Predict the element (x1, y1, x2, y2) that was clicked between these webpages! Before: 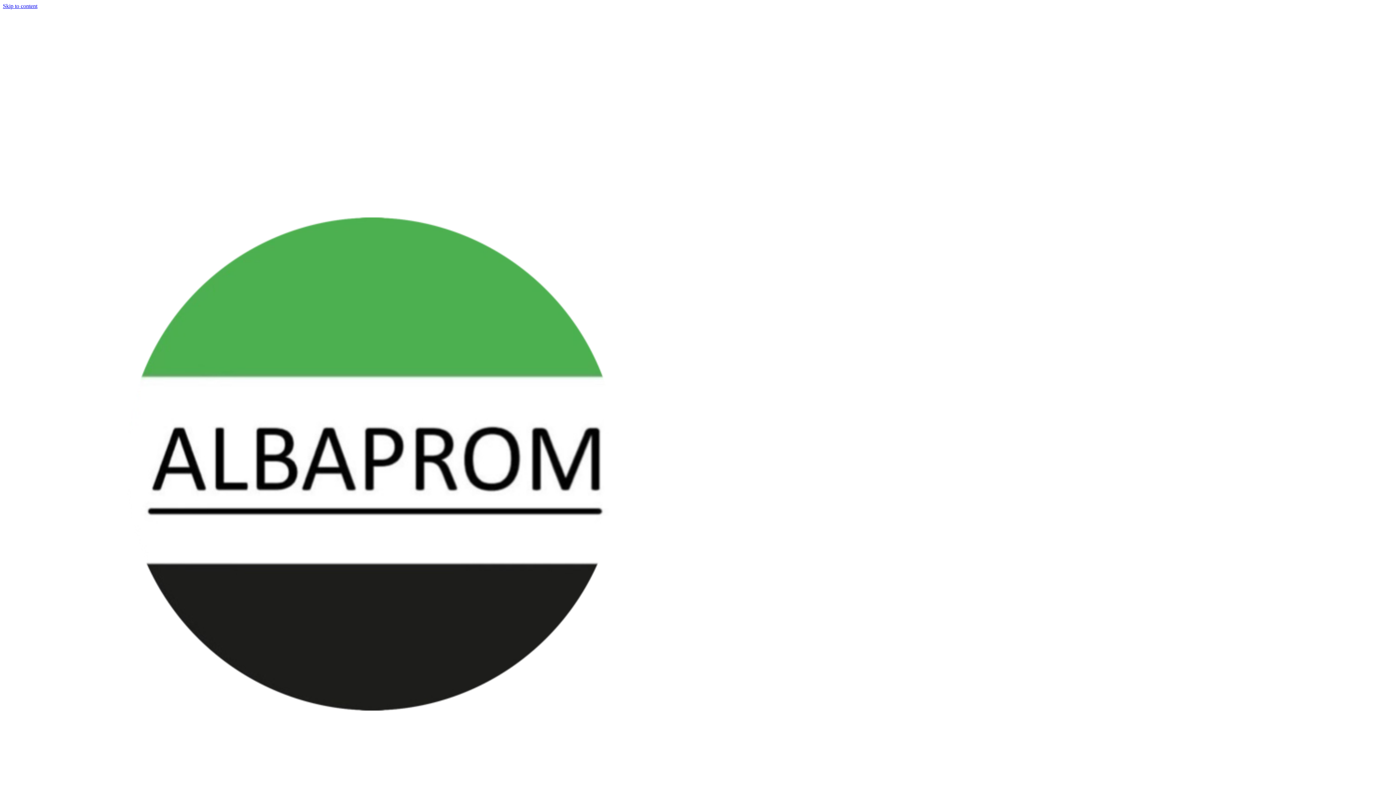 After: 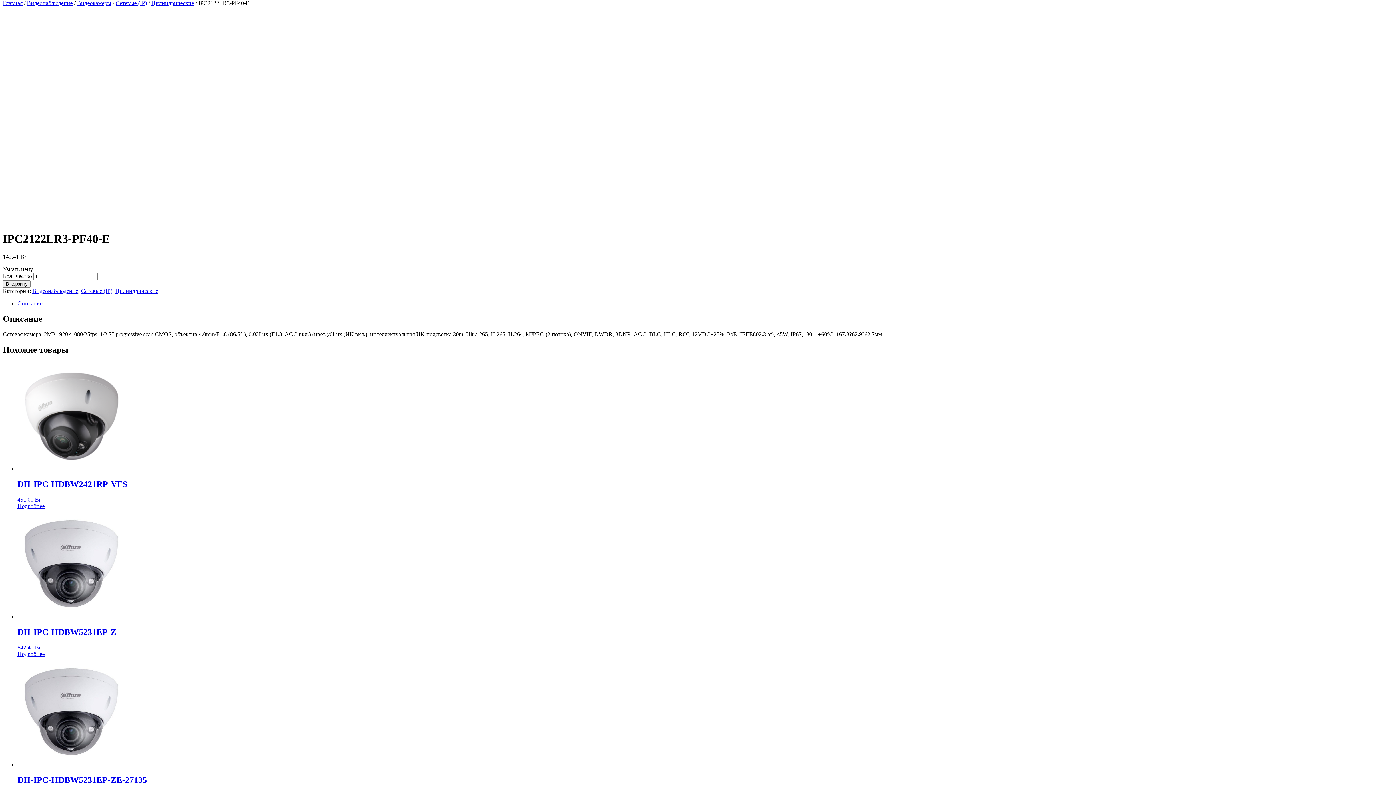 Action: bbox: (2, 2, 37, 9) label: Skip to content